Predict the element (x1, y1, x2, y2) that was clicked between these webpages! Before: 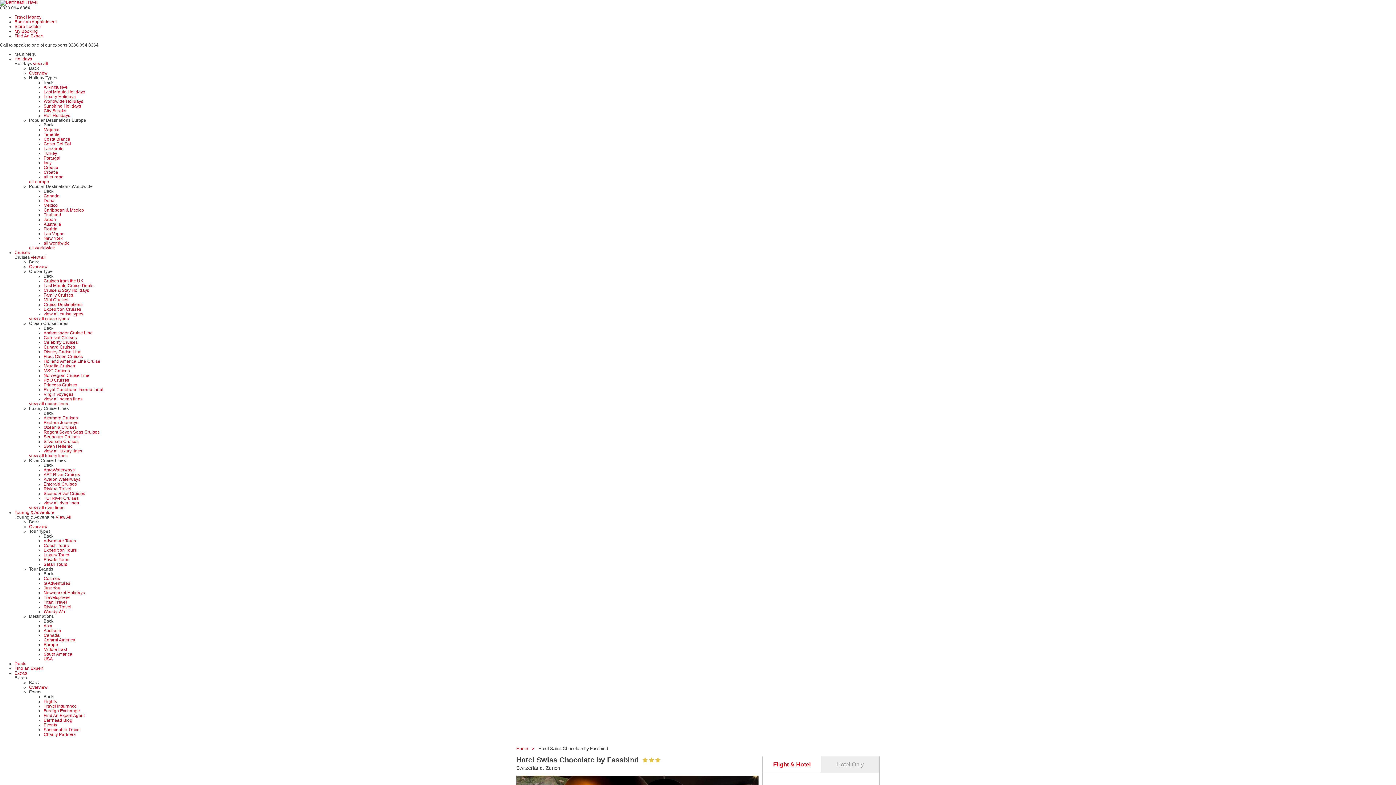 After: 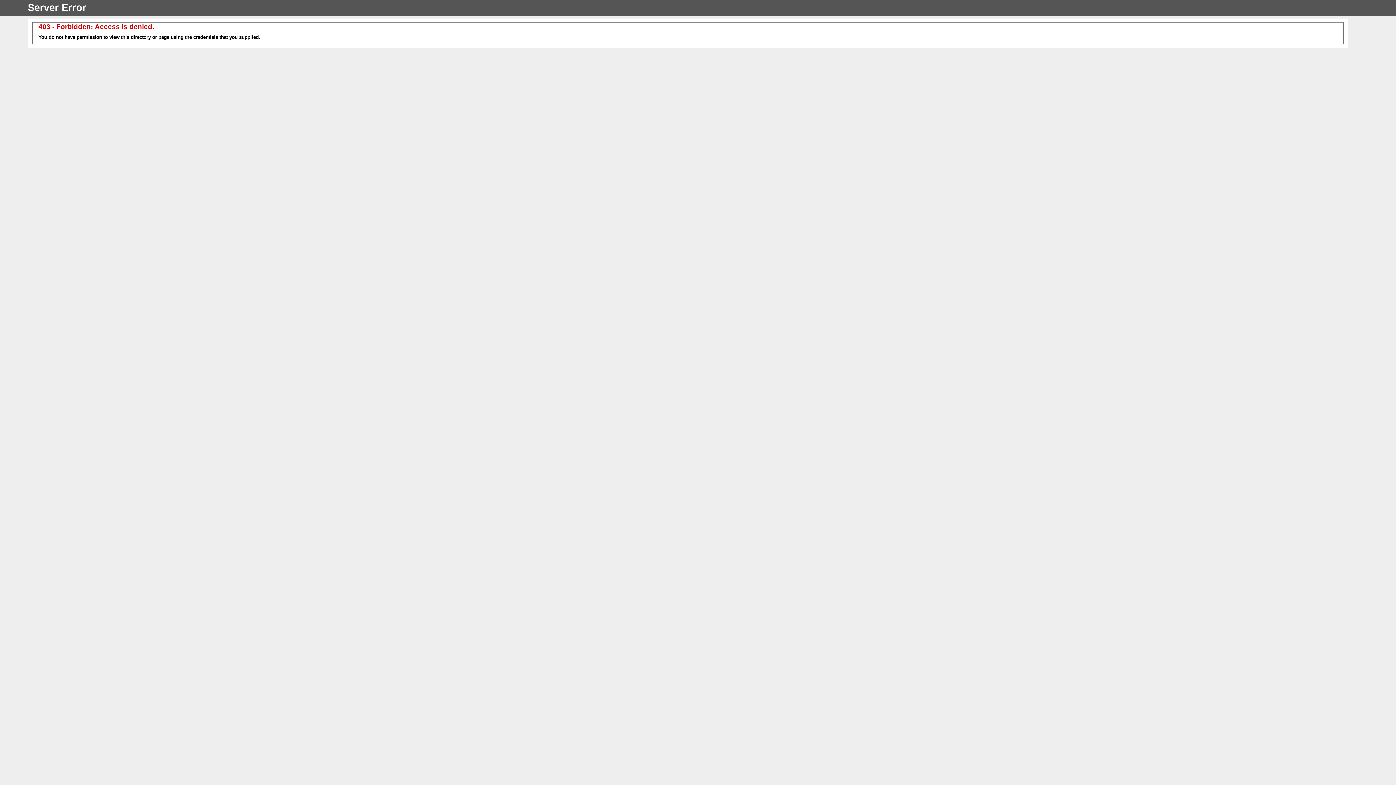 Action: label: Virgin Voyages bbox: (43, 392, 73, 397)